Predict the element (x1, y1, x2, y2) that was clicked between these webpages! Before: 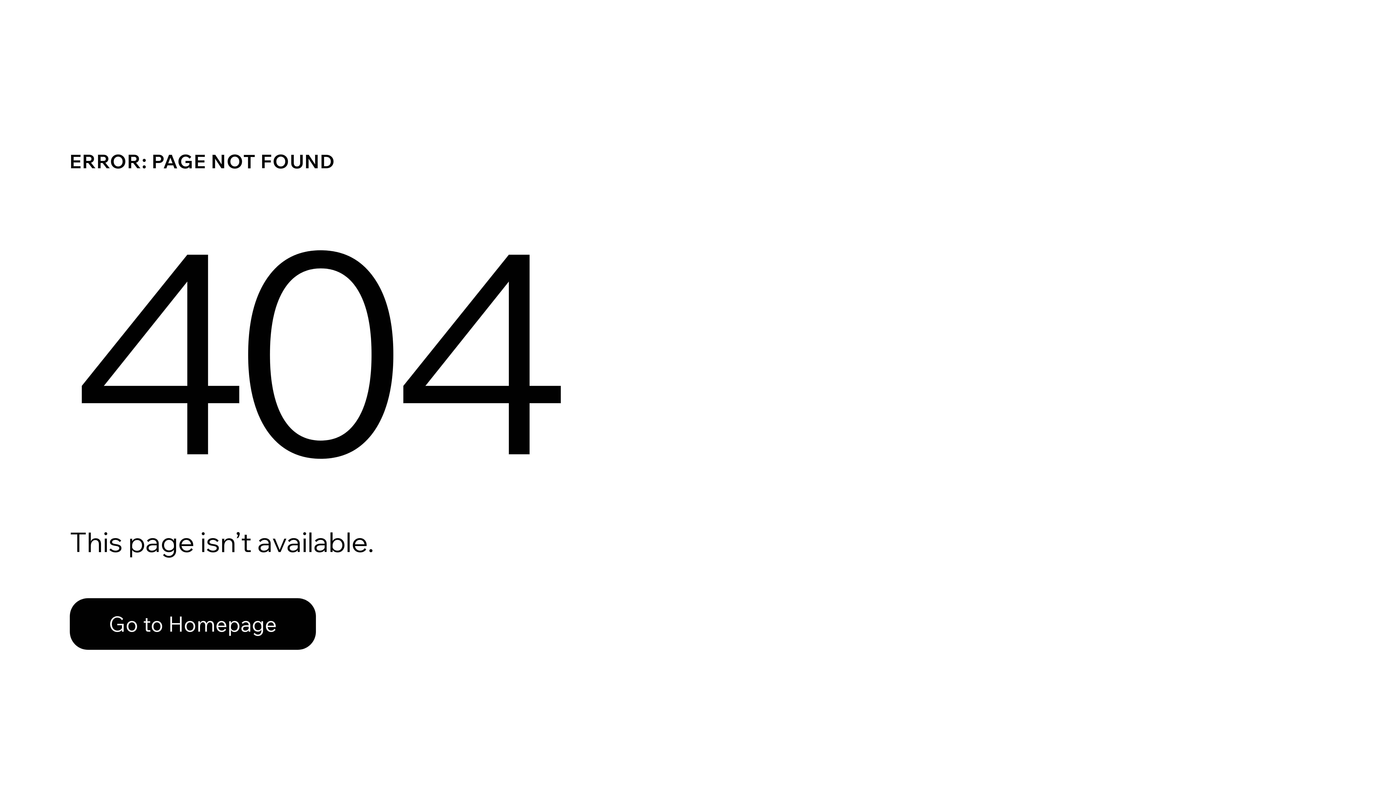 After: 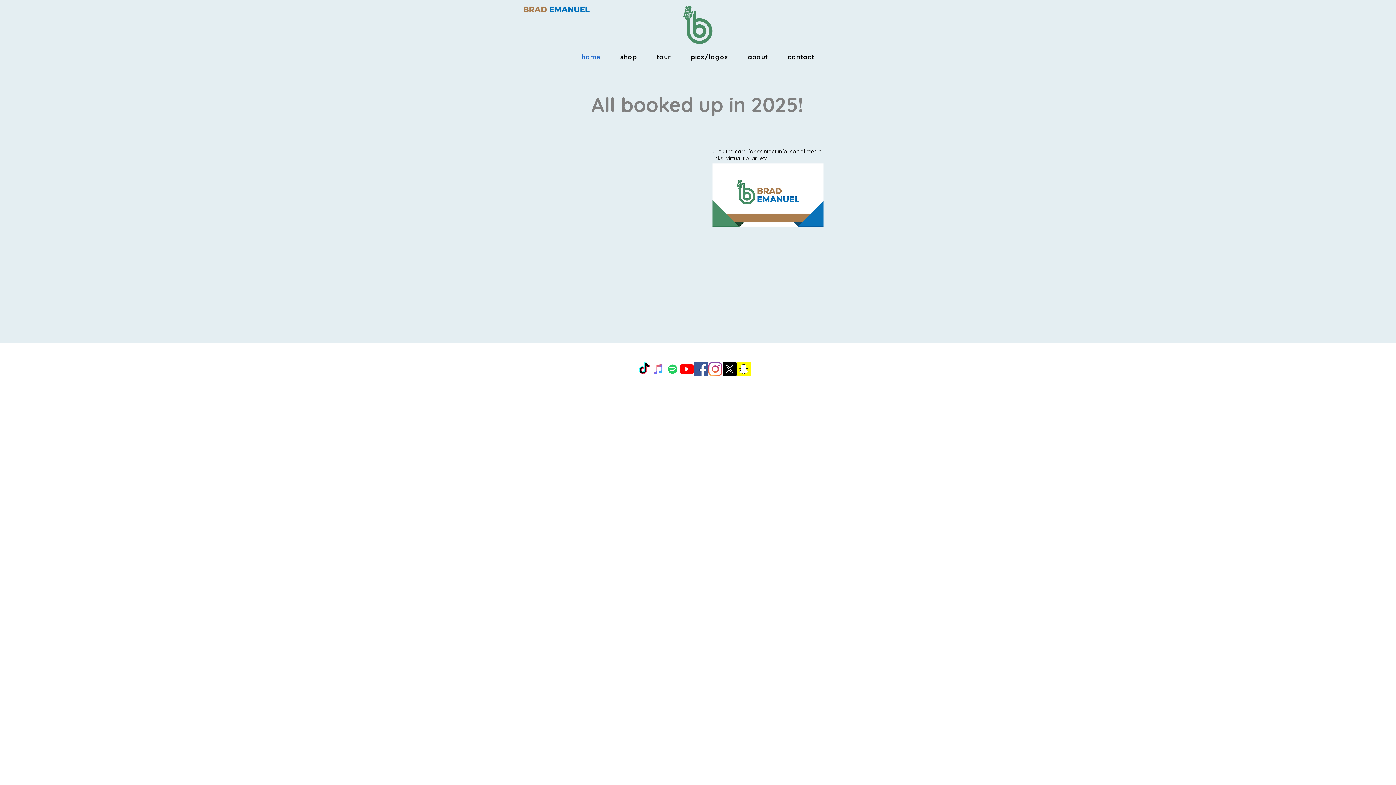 Action: bbox: (69, 598, 316, 650) label: Go to Homepage